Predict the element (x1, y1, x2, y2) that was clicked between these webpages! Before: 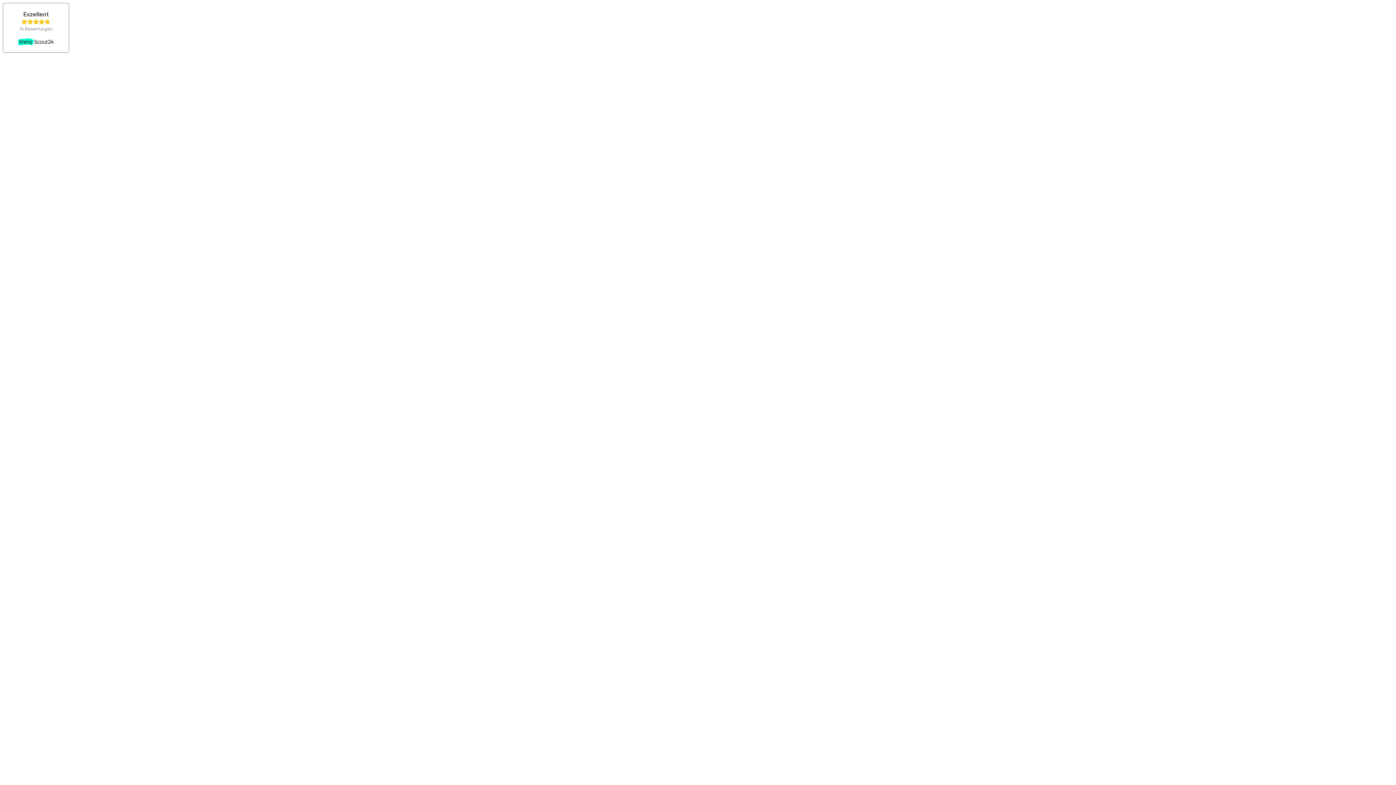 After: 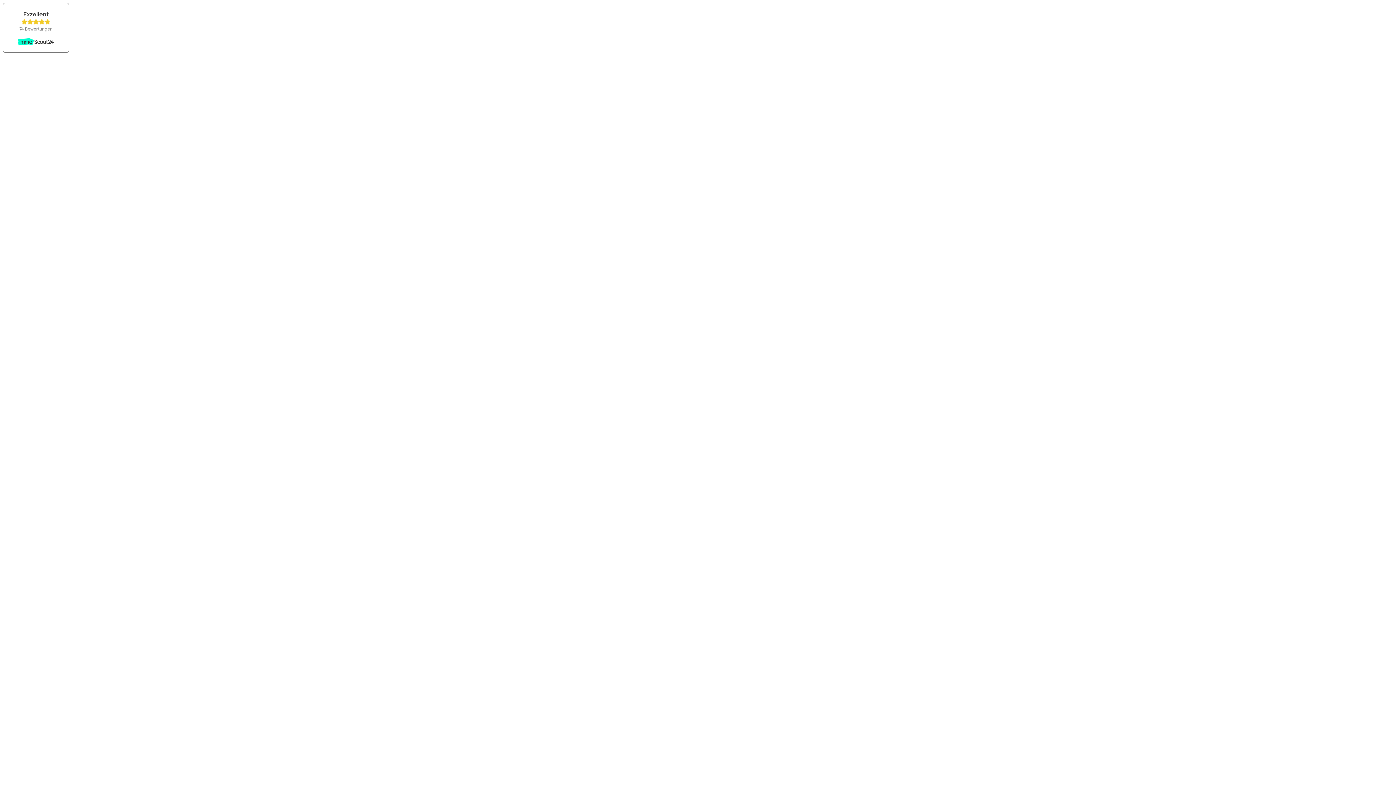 Action: label: Exzellent

 

74 Bewertungen bbox: (2, 2, 1393, 52)